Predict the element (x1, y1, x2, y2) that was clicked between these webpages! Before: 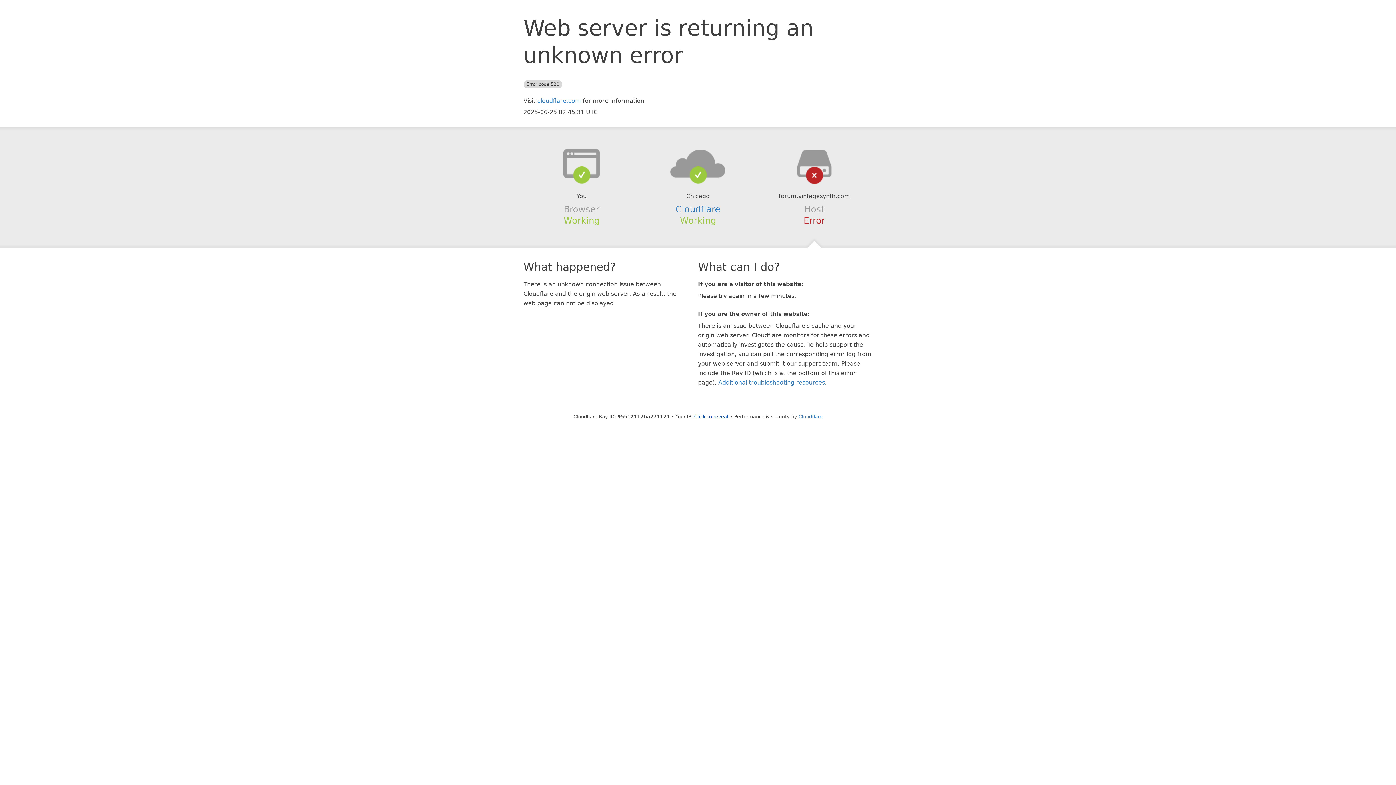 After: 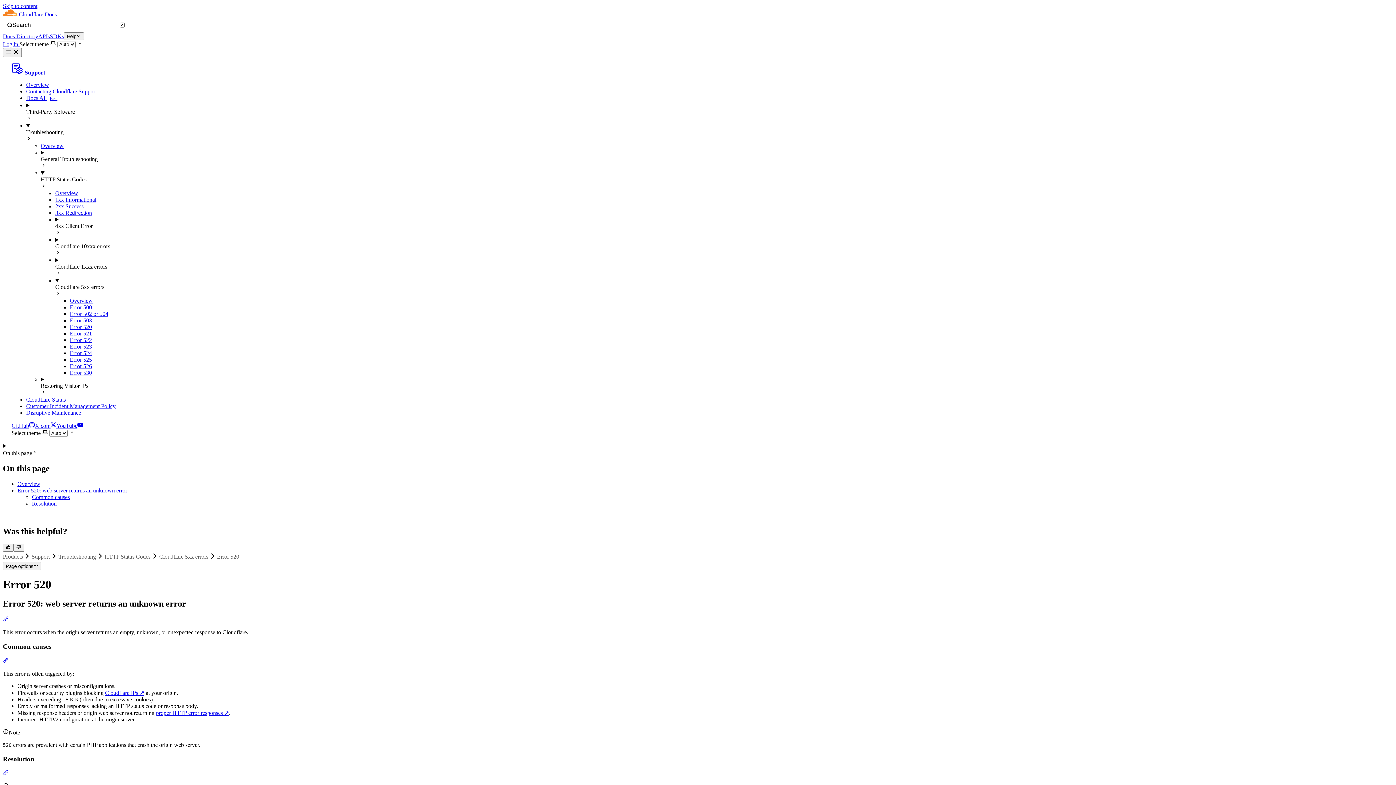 Action: label: Additional troubleshooting resources bbox: (718, 379, 825, 386)